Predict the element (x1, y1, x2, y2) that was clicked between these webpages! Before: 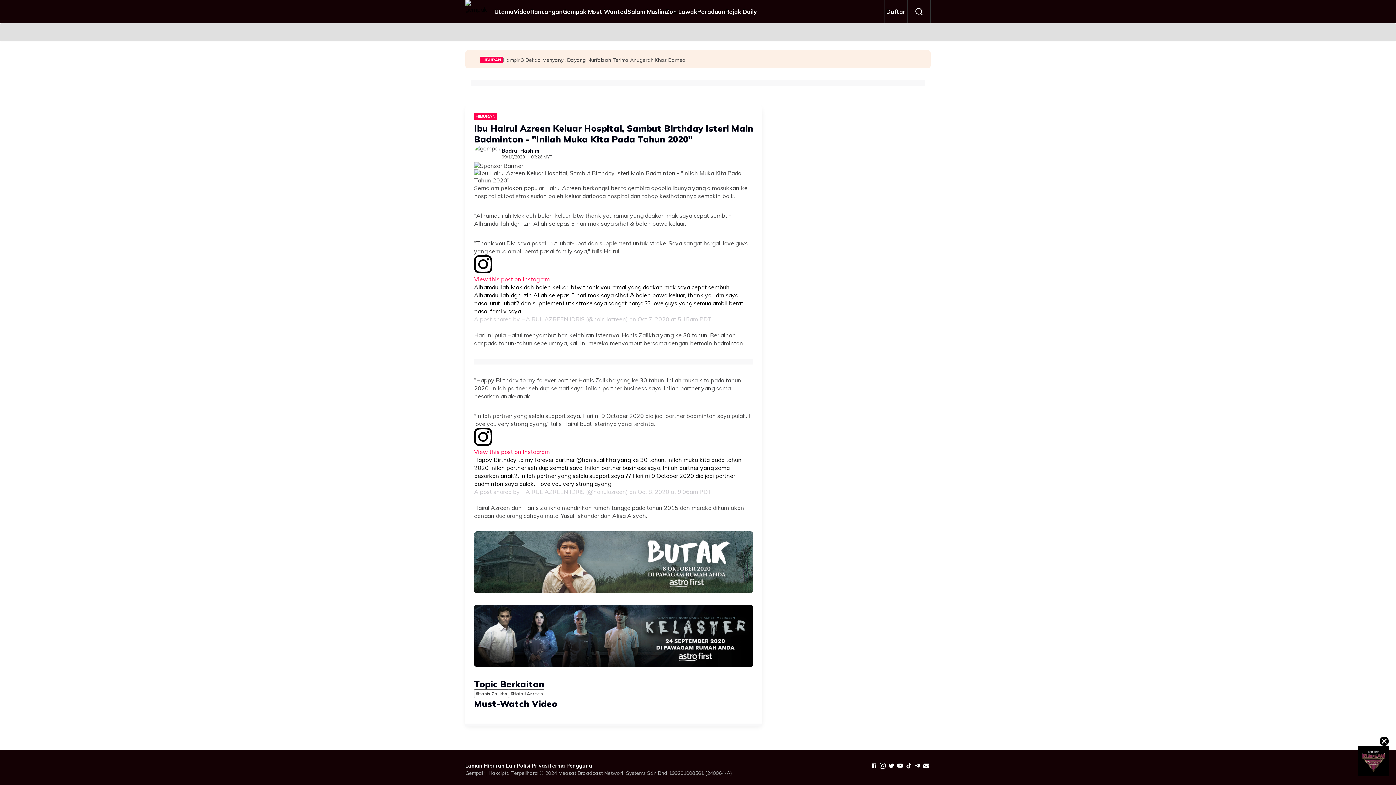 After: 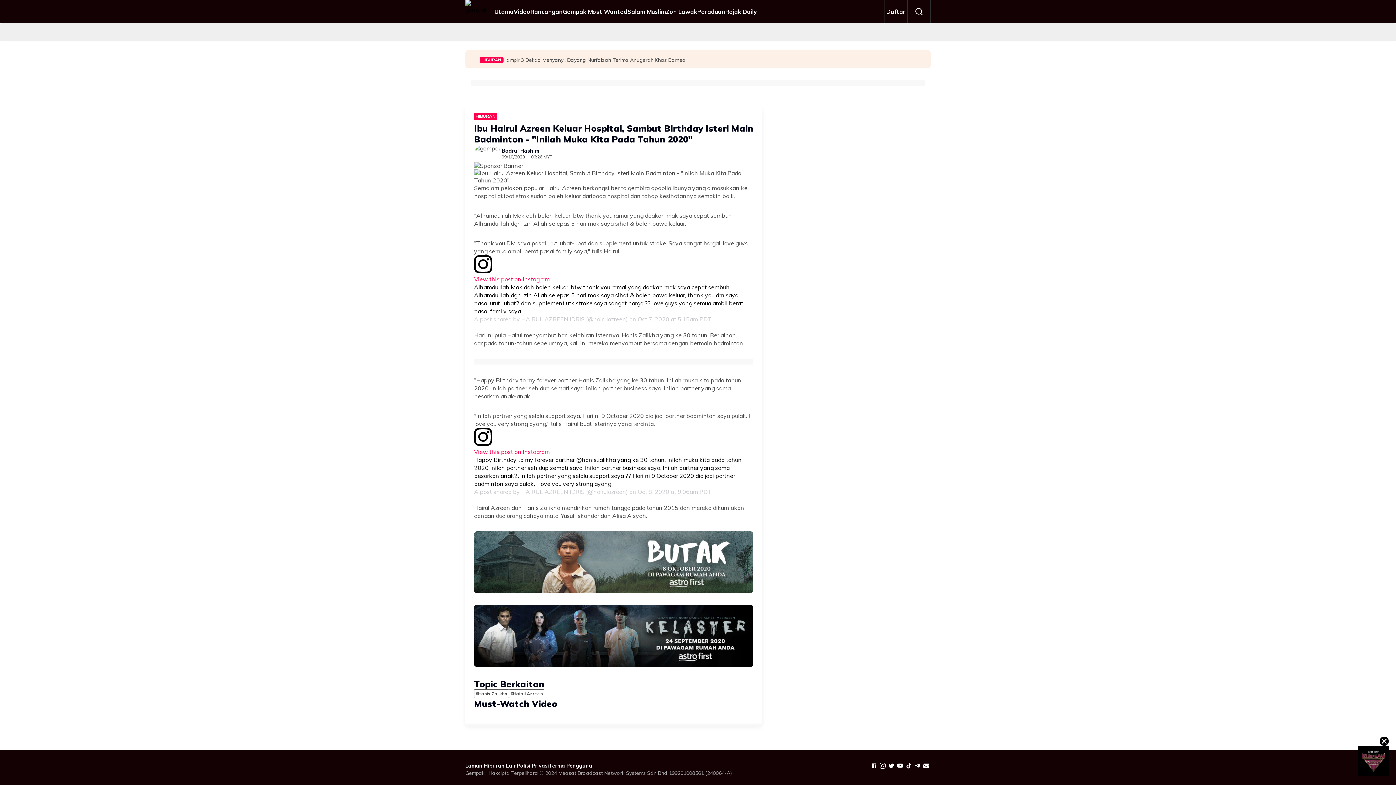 Action: label: #Hanis Zalikha bbox: (475, 567, 507, 572)